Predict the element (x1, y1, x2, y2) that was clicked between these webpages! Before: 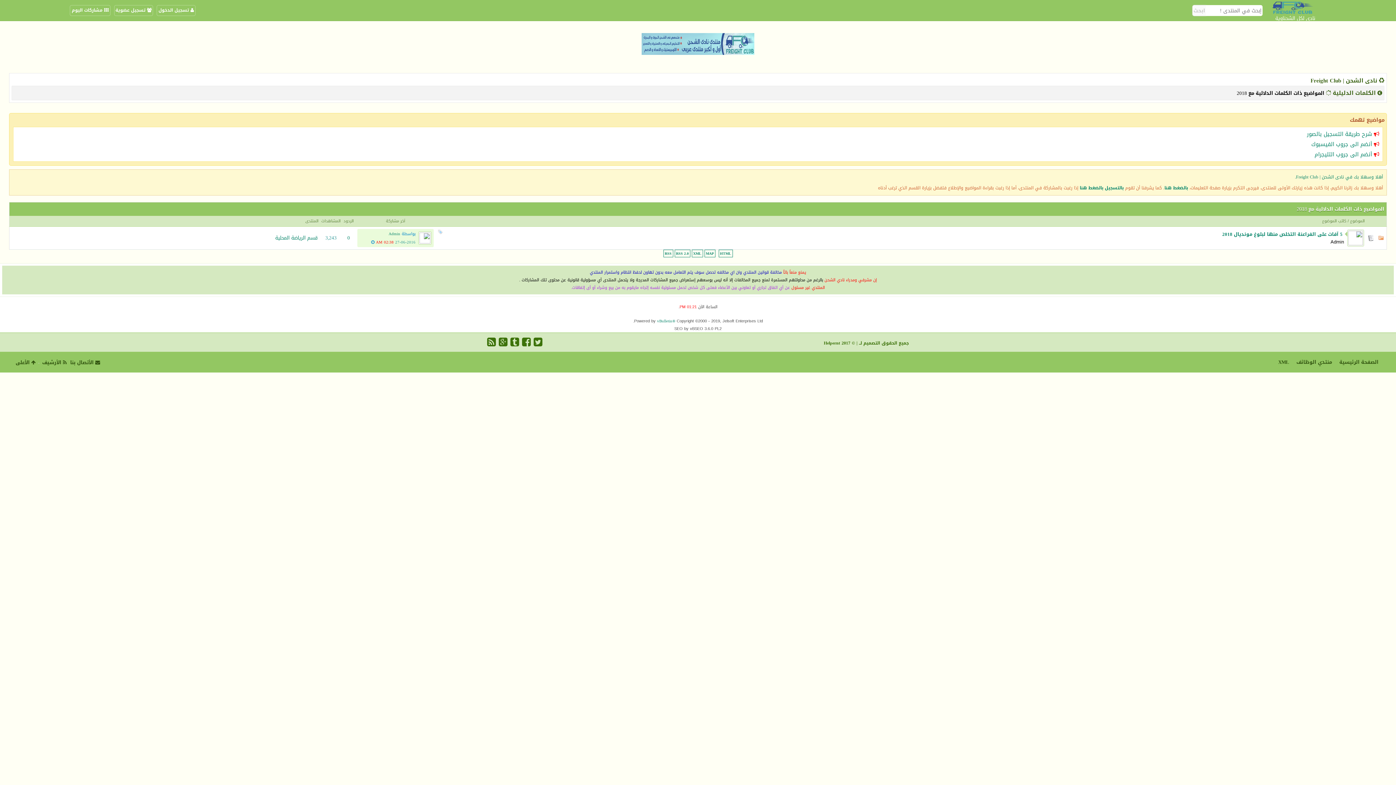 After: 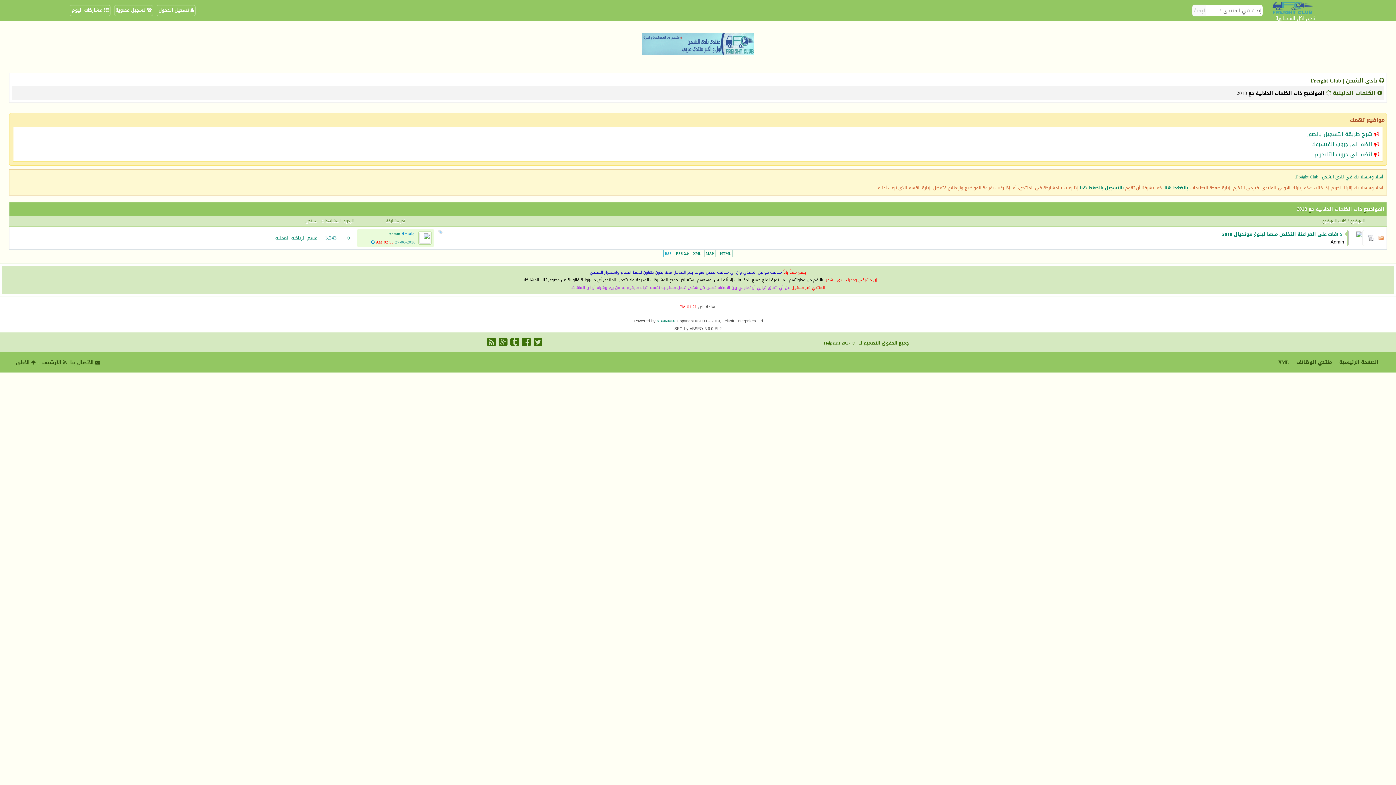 Action: label: RSS bbox: (663, 247, 673, 258)